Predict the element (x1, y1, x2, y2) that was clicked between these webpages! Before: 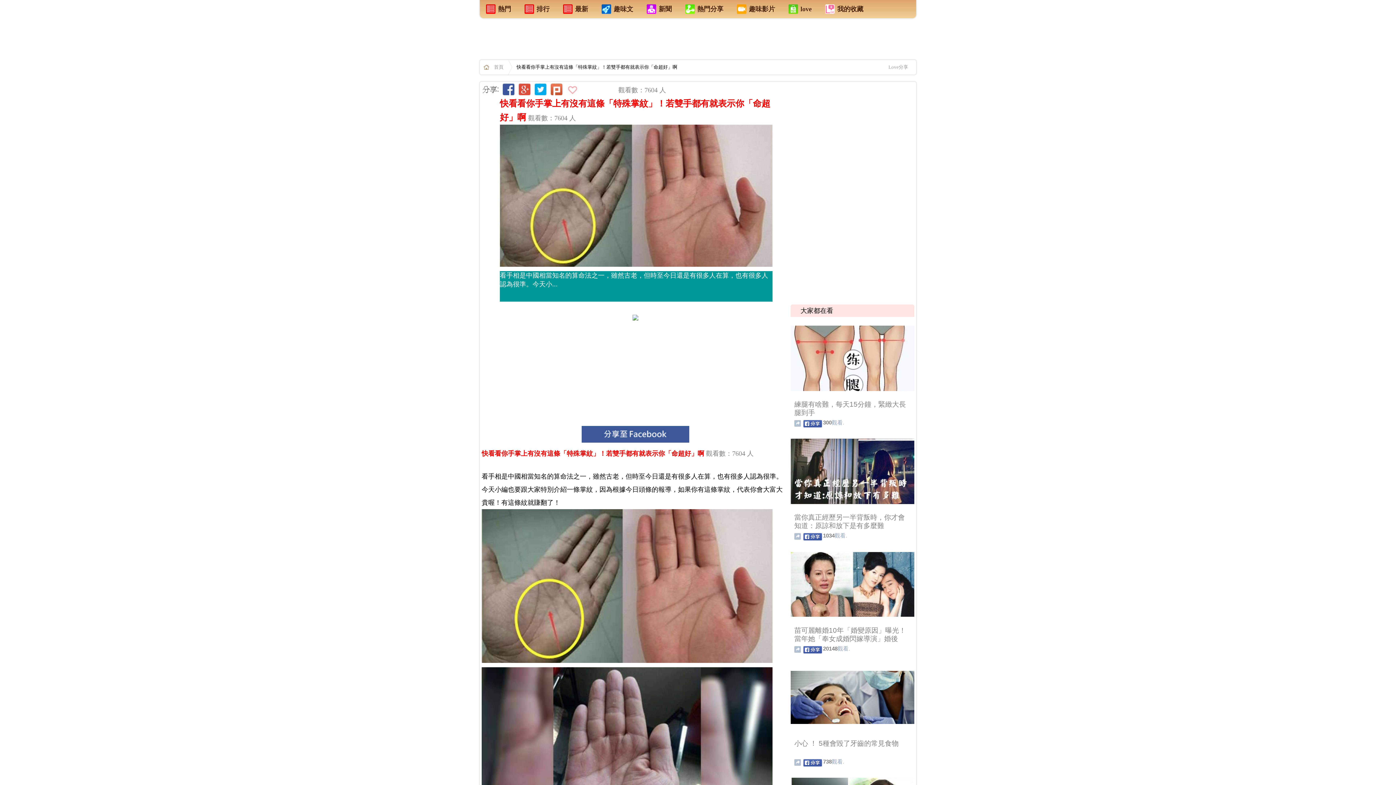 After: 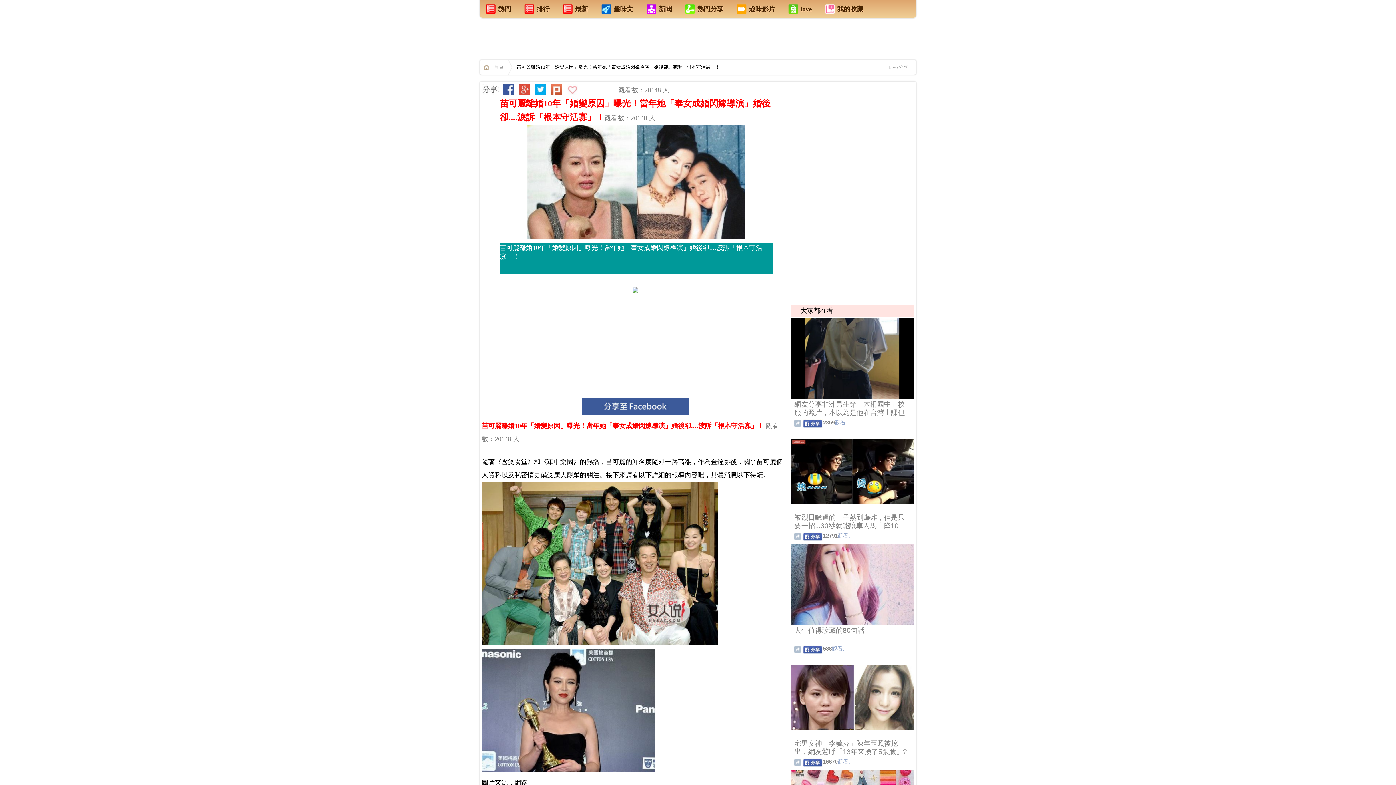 Action: bbox: (794, 626, 906, 651) label: 苗可麗離婚10年「婚變原因」曝光！當年她「奉女成婚閃嫁導演」婚後卻....淚訴「根本守活寡」！